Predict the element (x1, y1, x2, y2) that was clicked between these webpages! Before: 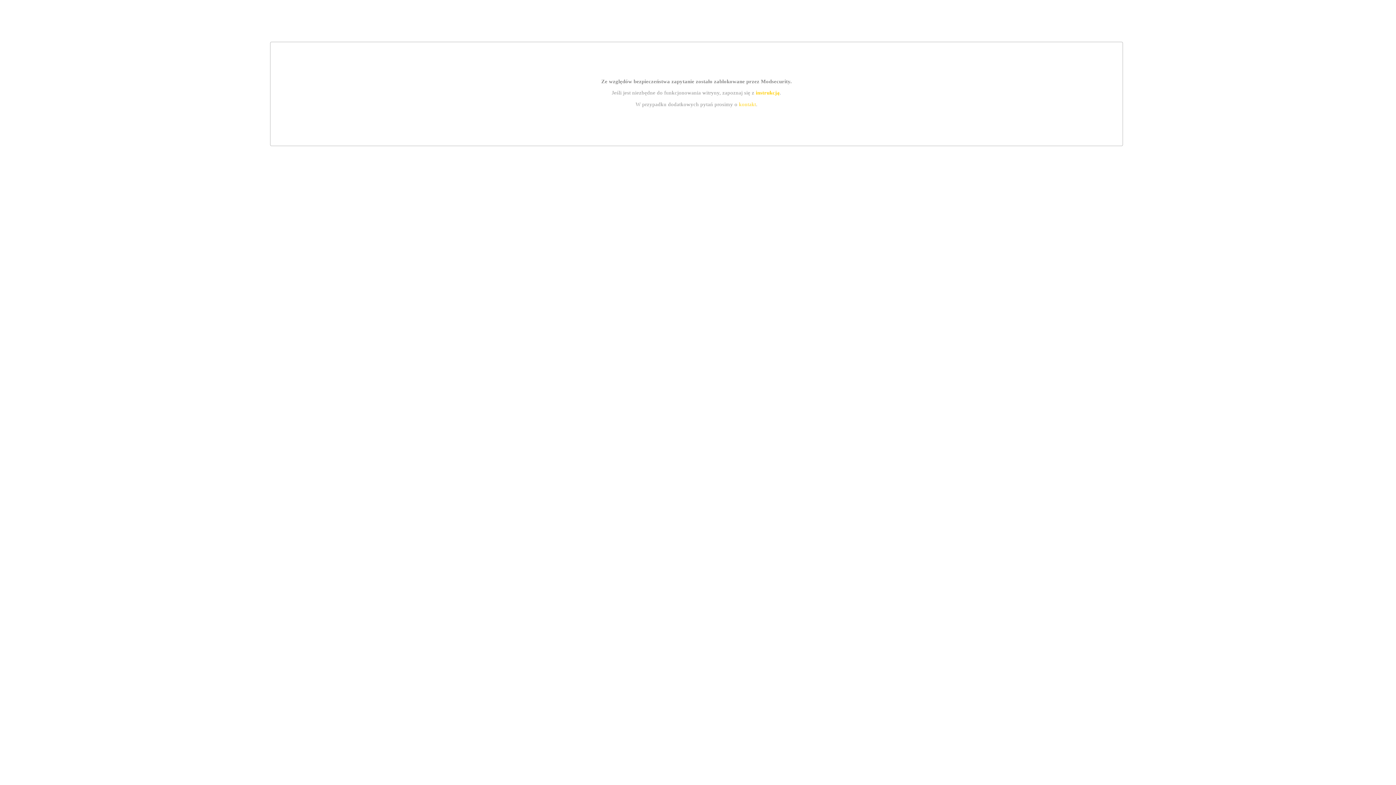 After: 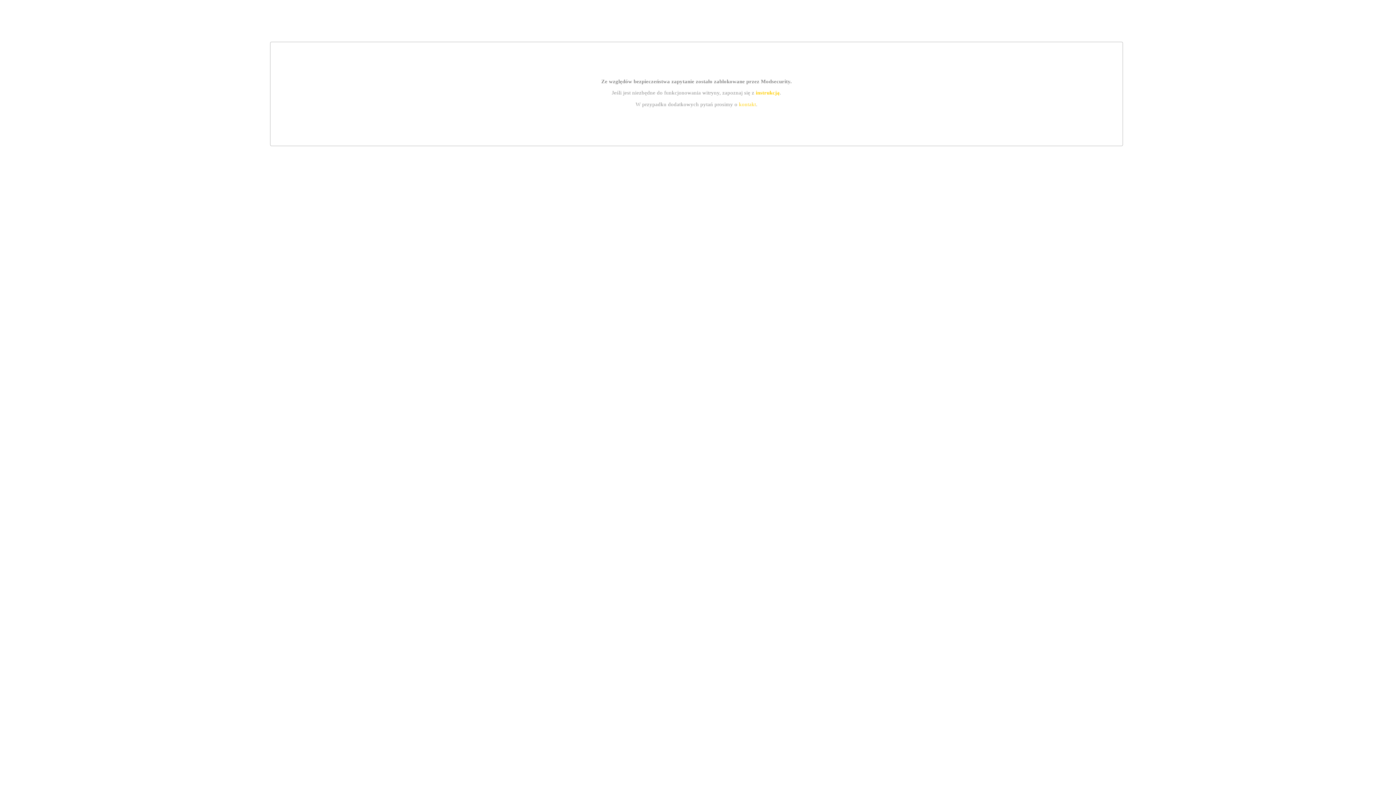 Action: label: kontakt bbox: (739, 101, 756, 107)